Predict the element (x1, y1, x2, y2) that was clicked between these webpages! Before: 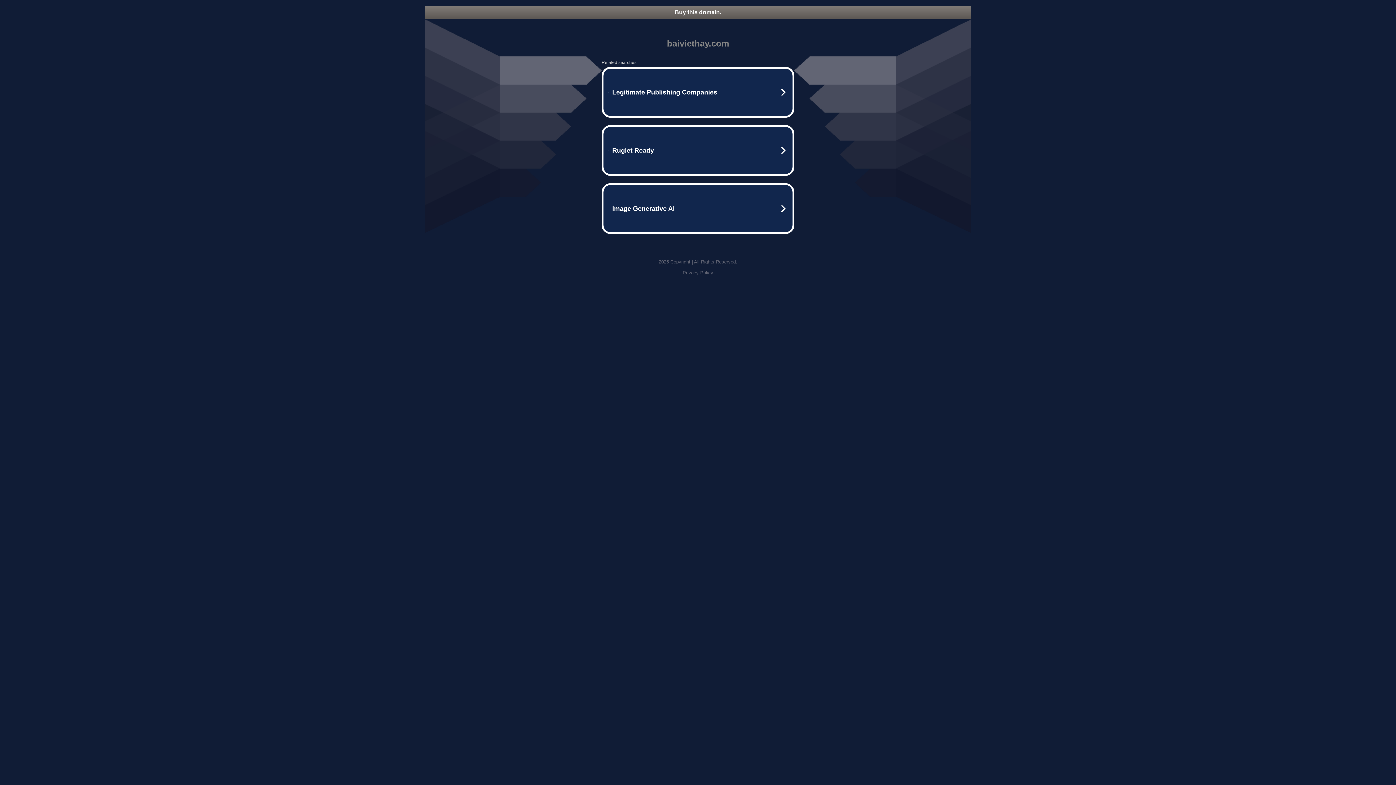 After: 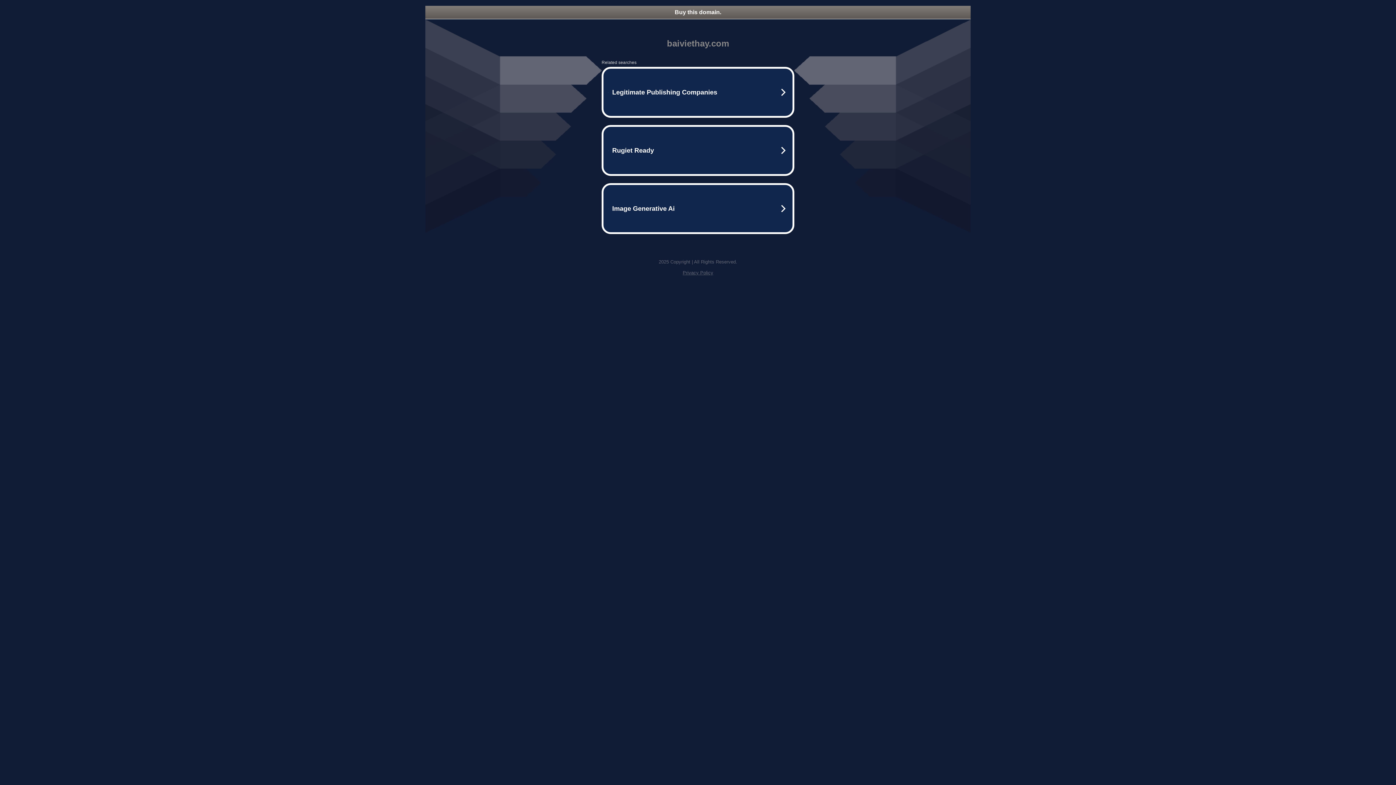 Action: bbox: (682, 270, 713, 275) label: Privacy Policy